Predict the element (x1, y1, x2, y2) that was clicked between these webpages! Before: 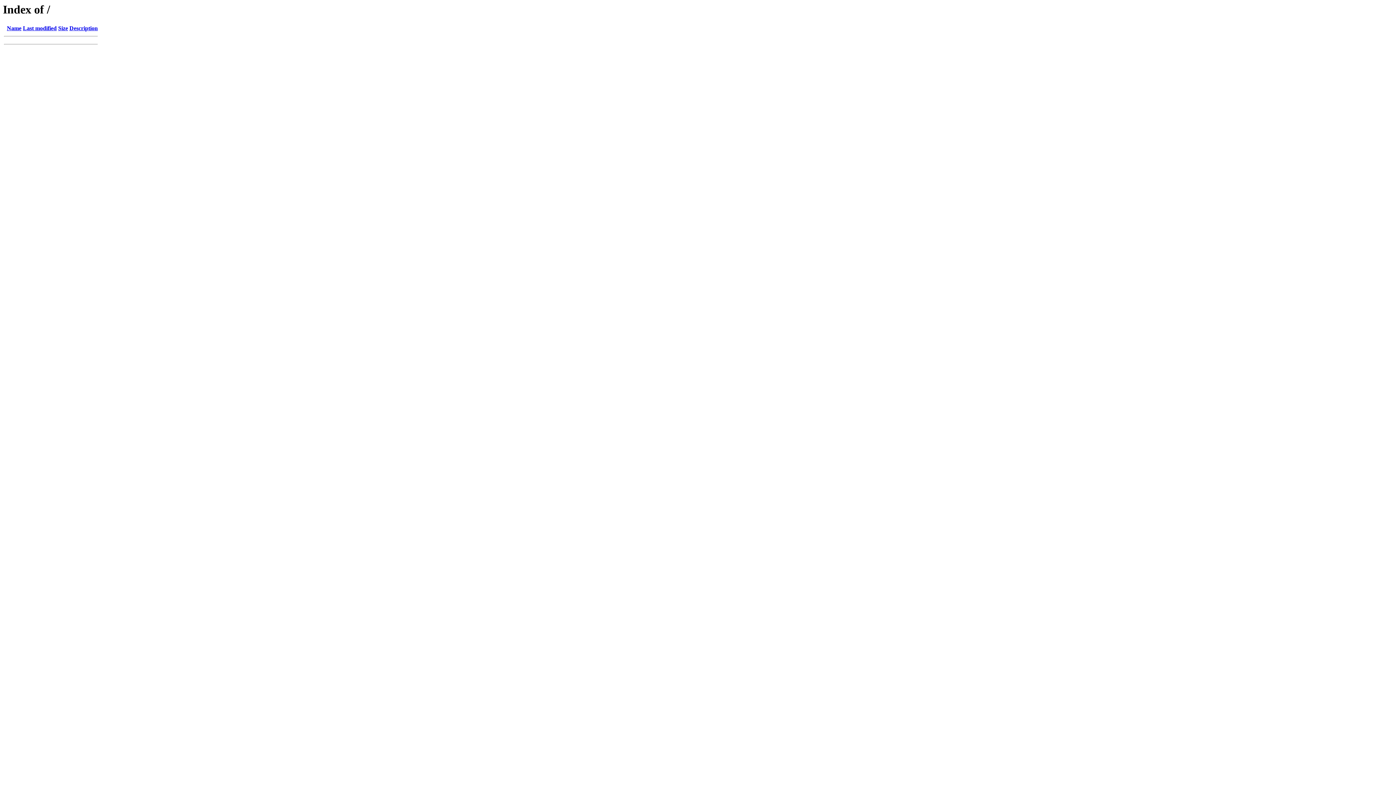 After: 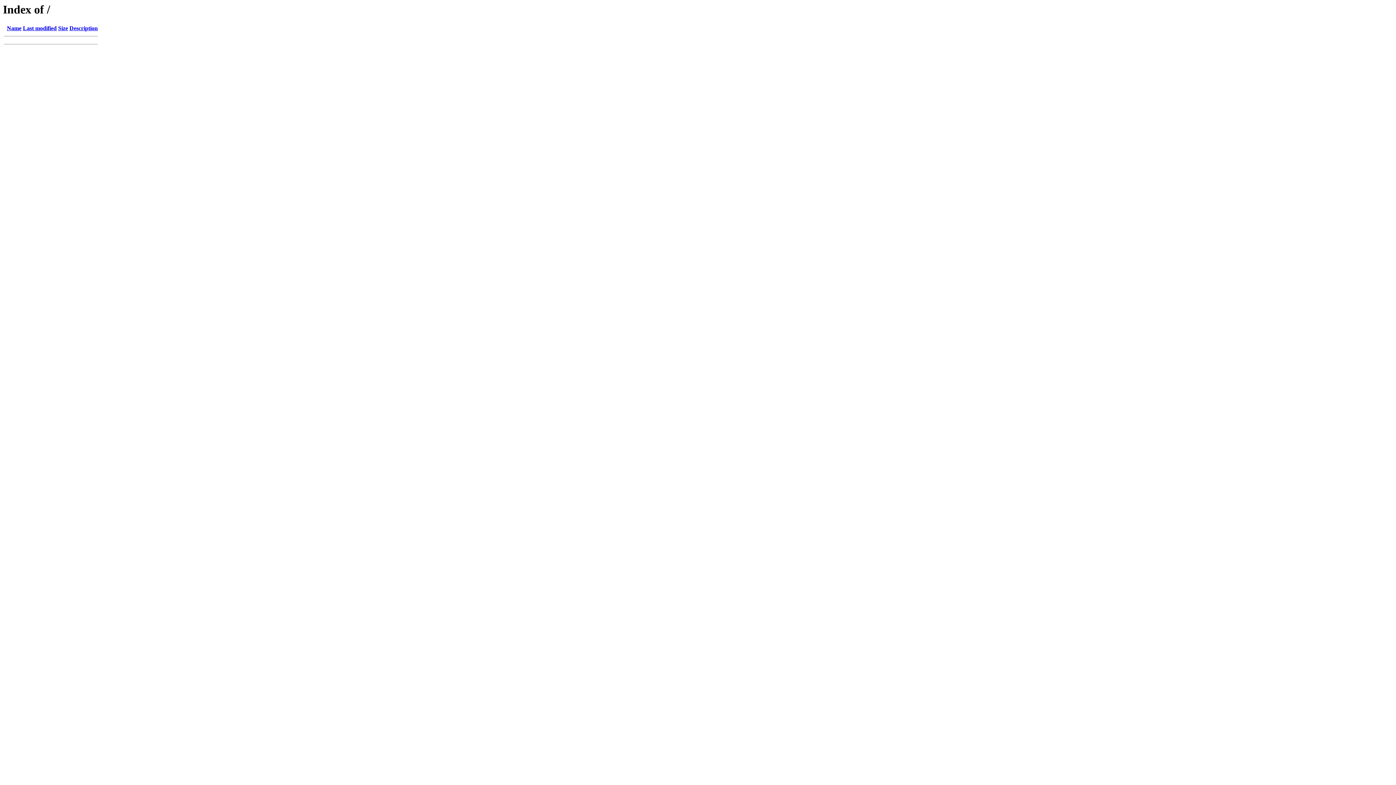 Action: bbox: (22, 25, 56, 31) label: Last modified